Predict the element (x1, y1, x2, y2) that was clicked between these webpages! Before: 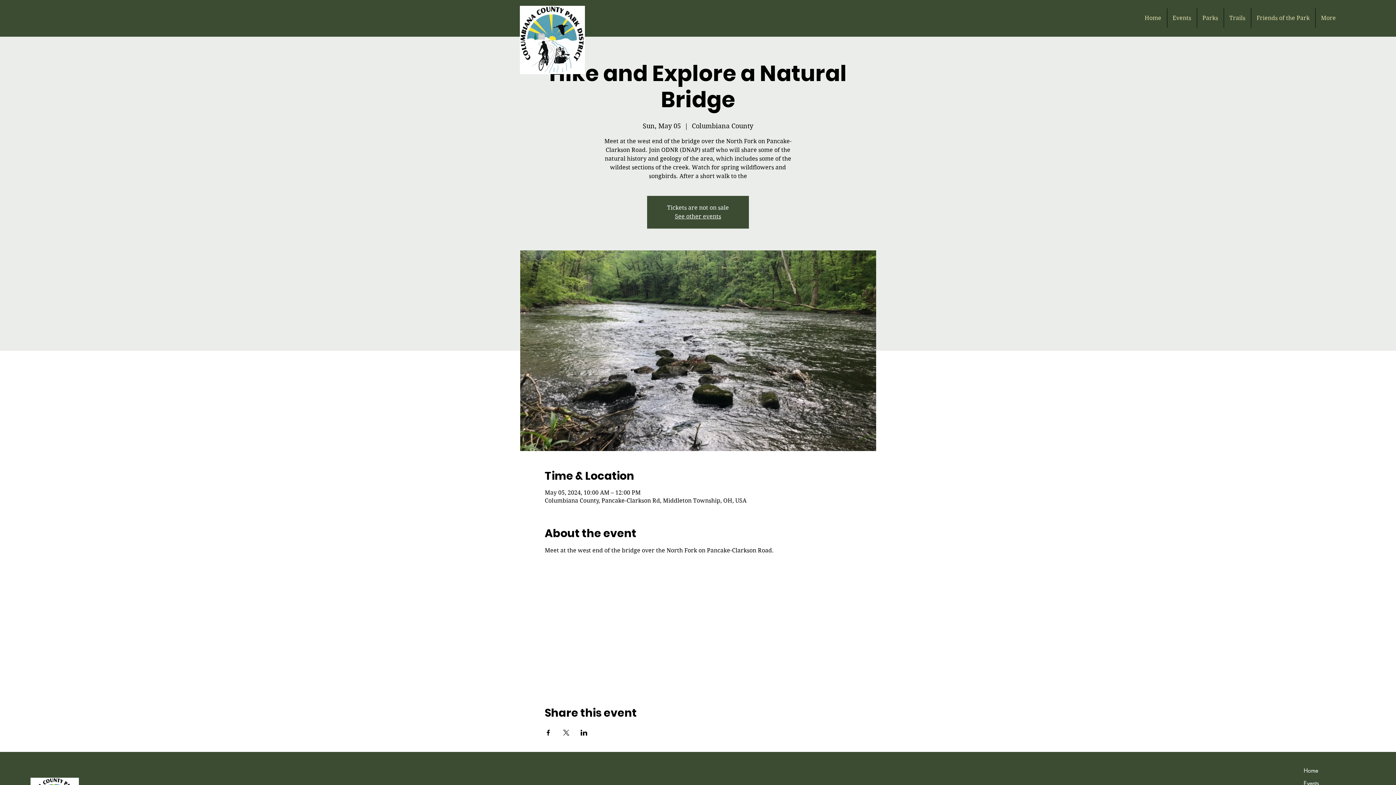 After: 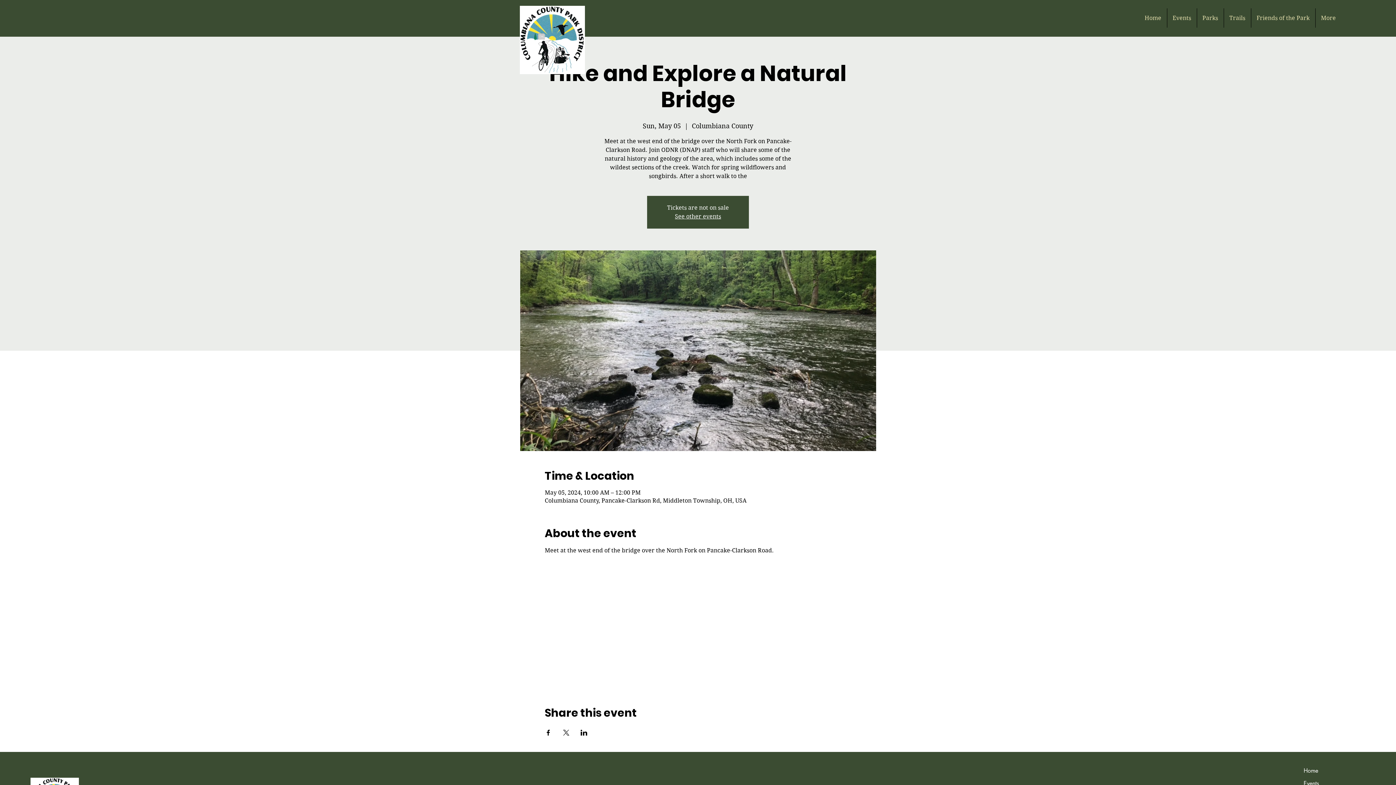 Action: label: Share event on X bbox: (562, 730, 569, 736)